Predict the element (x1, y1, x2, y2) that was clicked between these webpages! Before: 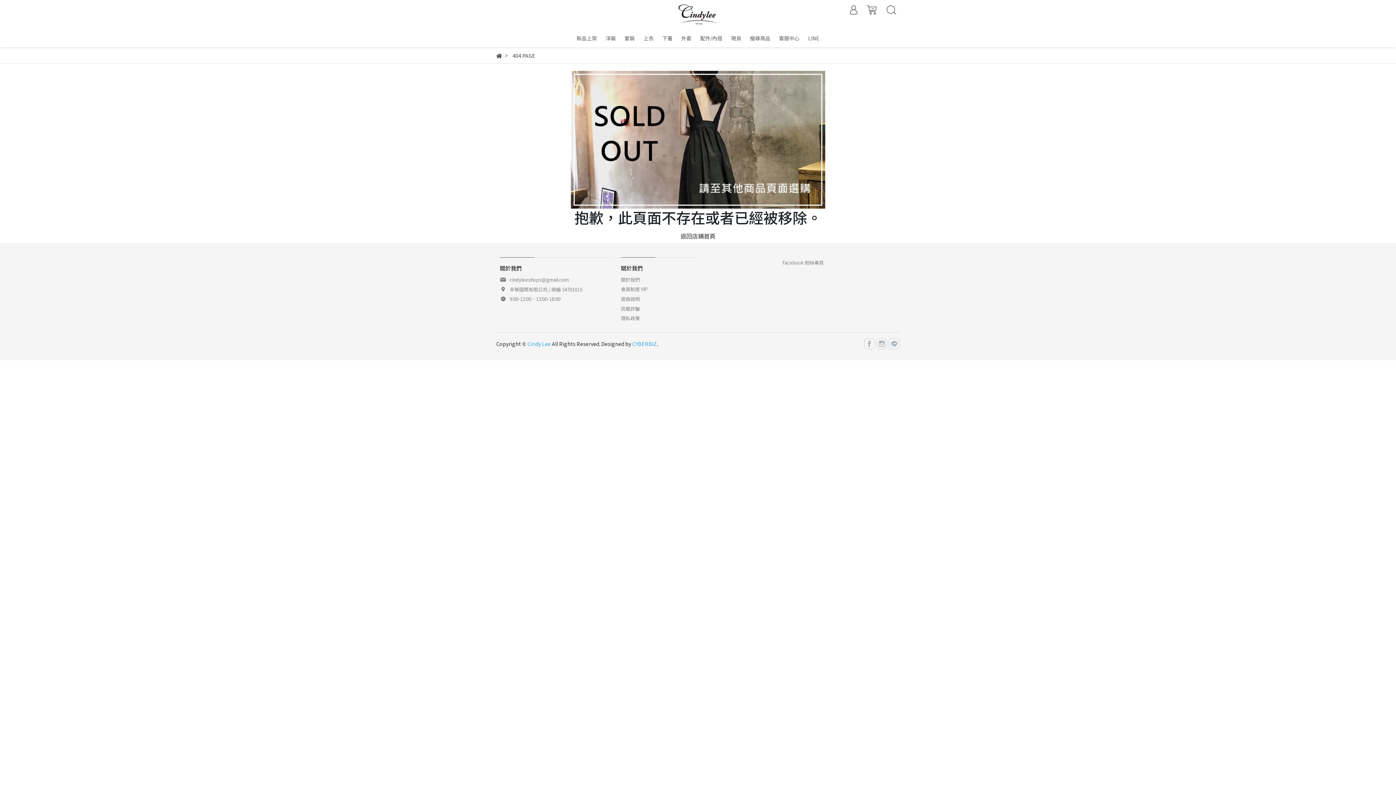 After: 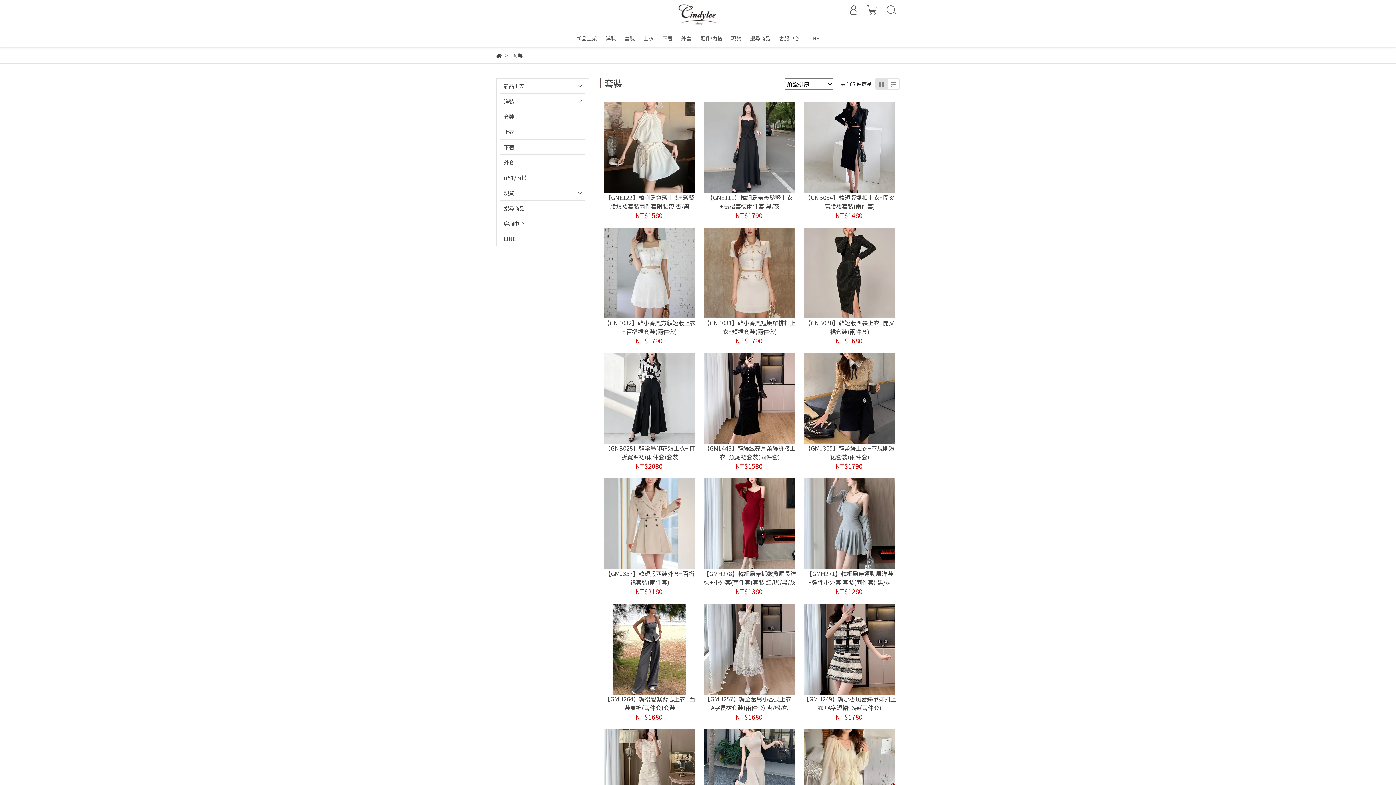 Action: label: 套裝 bbox: (621, 29, 638, 47)